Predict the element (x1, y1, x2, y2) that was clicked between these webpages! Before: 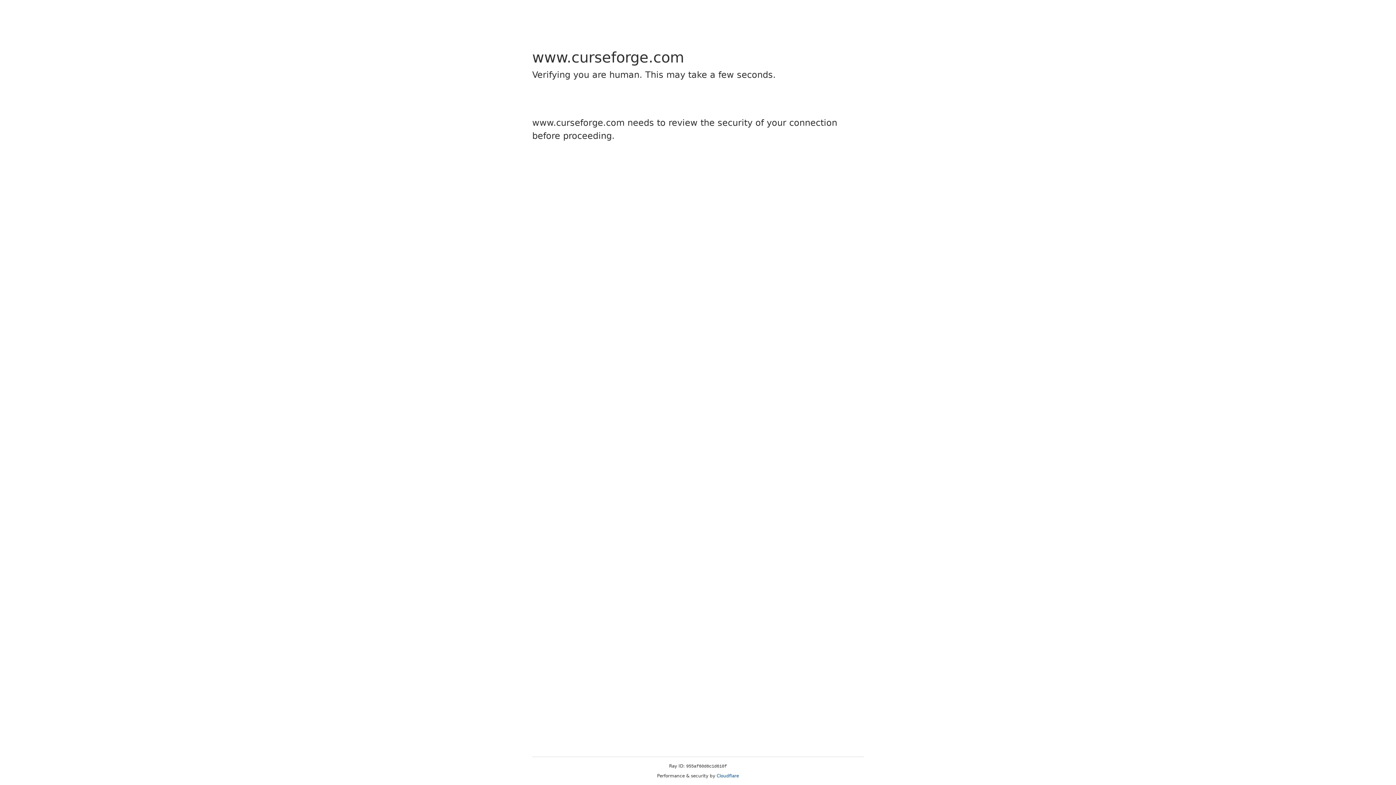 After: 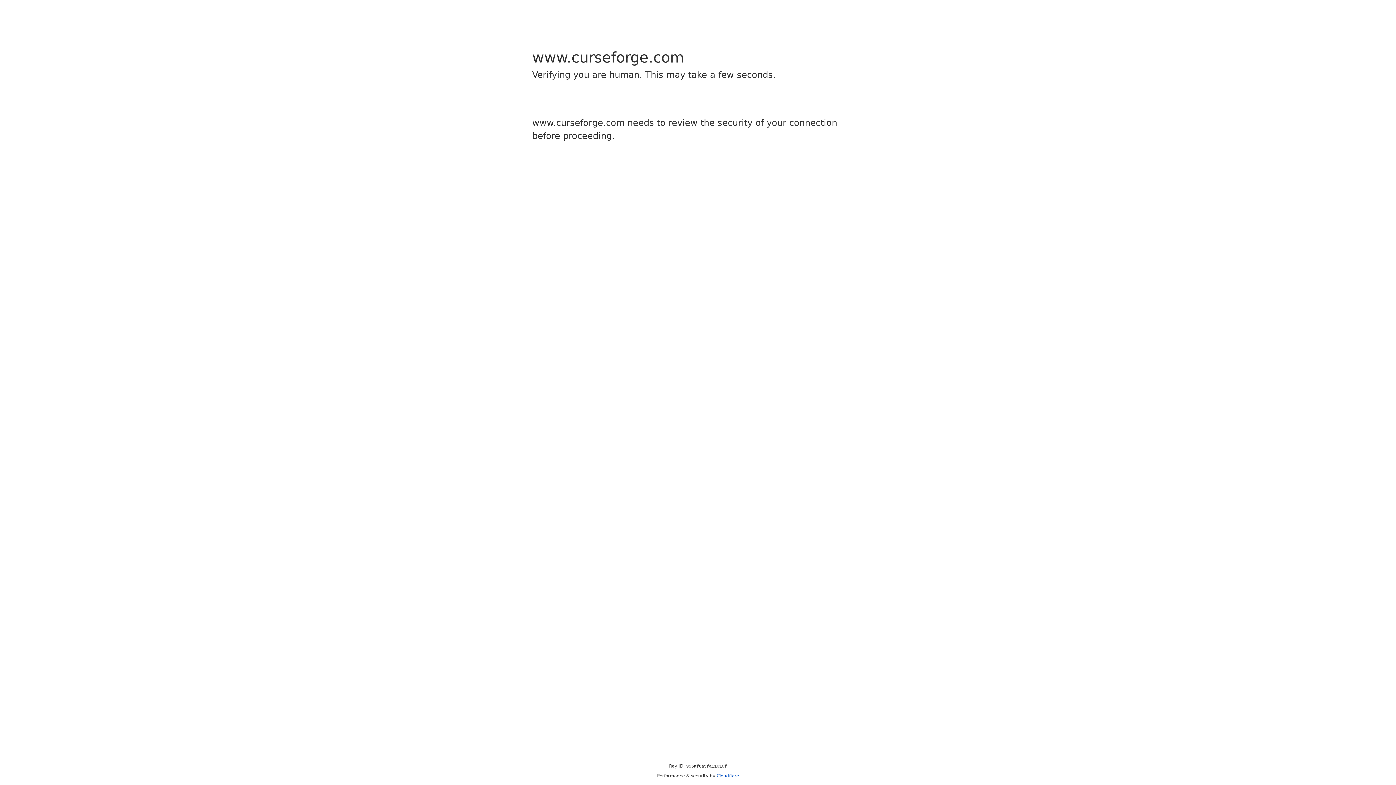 Action: bbox: (716, 773, 739, 778) label: Cloudflare